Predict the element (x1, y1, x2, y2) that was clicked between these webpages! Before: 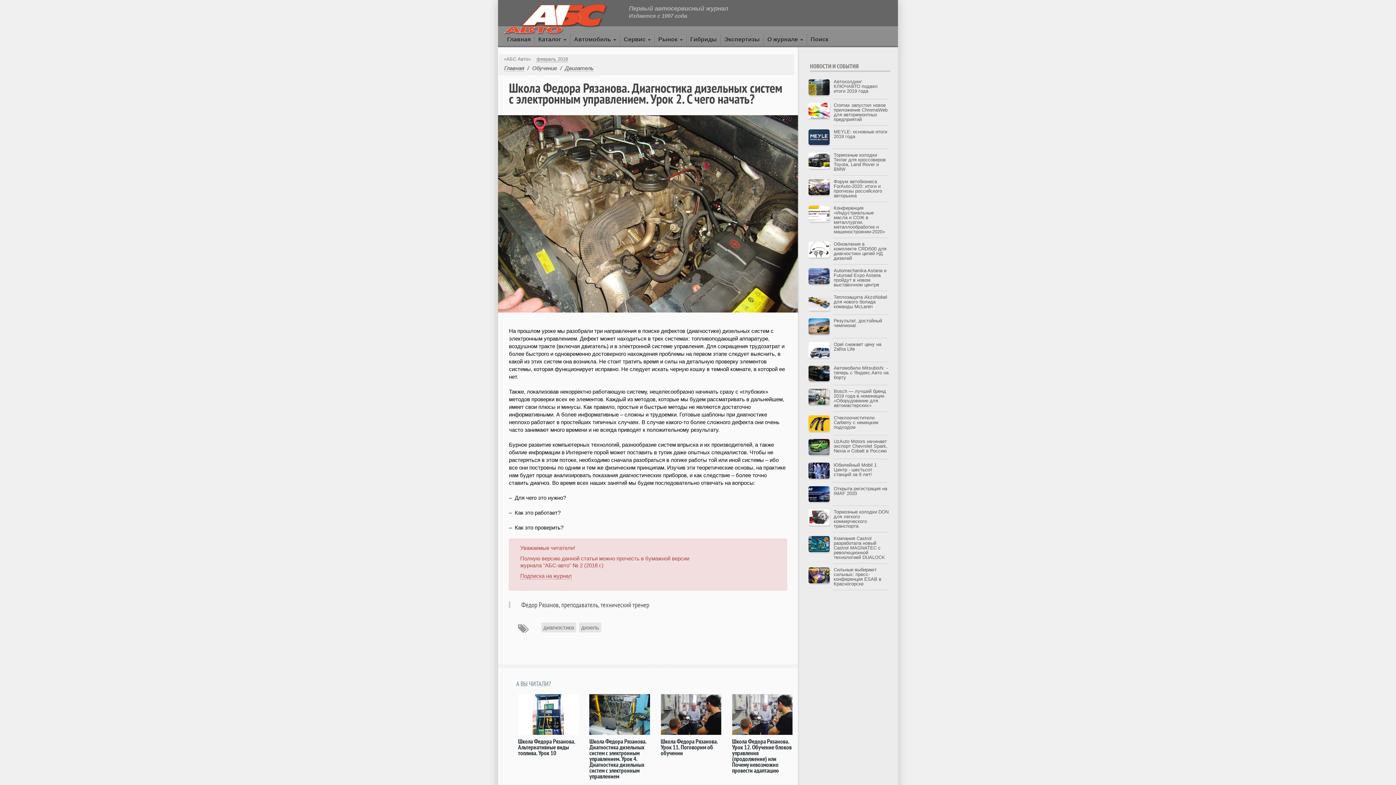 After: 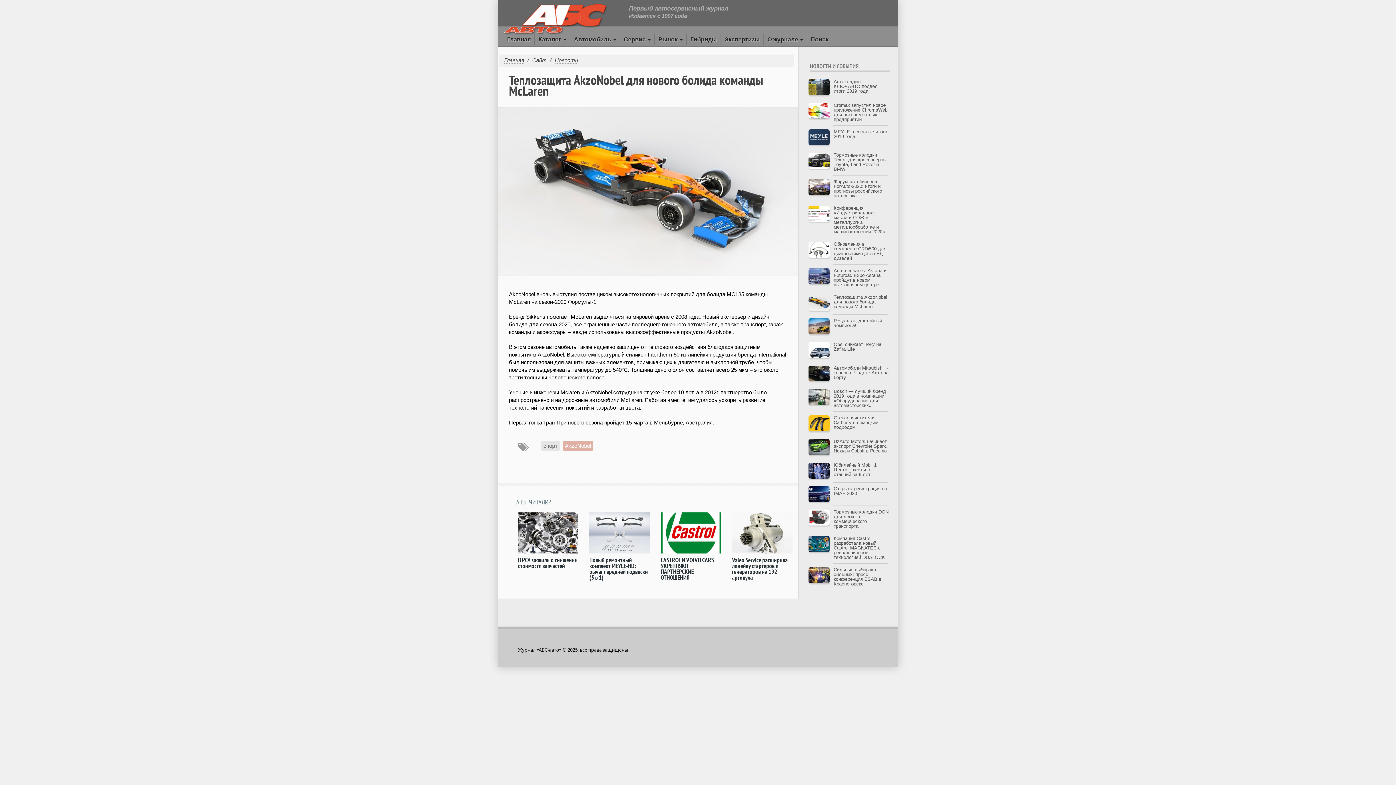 Action: label: Теплозащита AkzoNobel для нового болида команды McLaren bbox: (833, 294, 887, 309)